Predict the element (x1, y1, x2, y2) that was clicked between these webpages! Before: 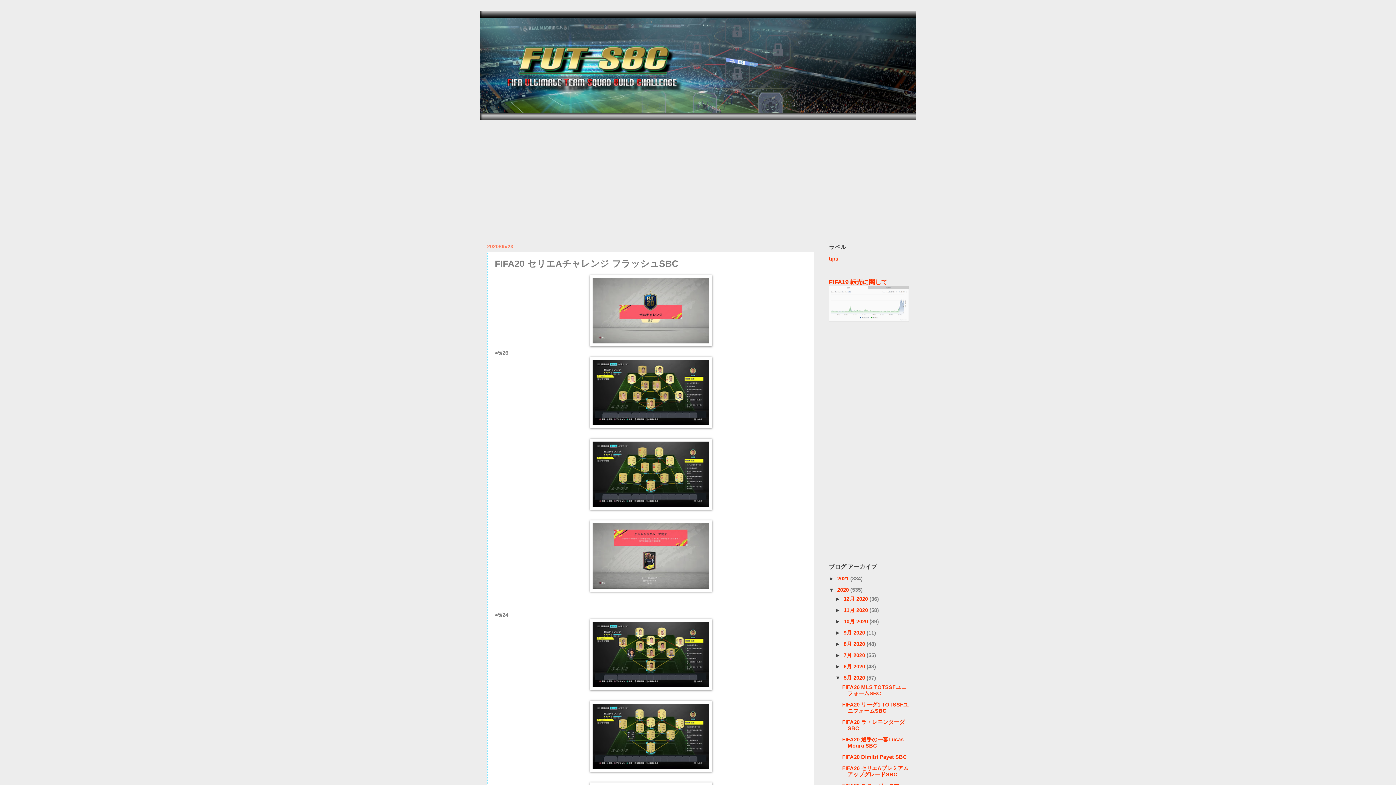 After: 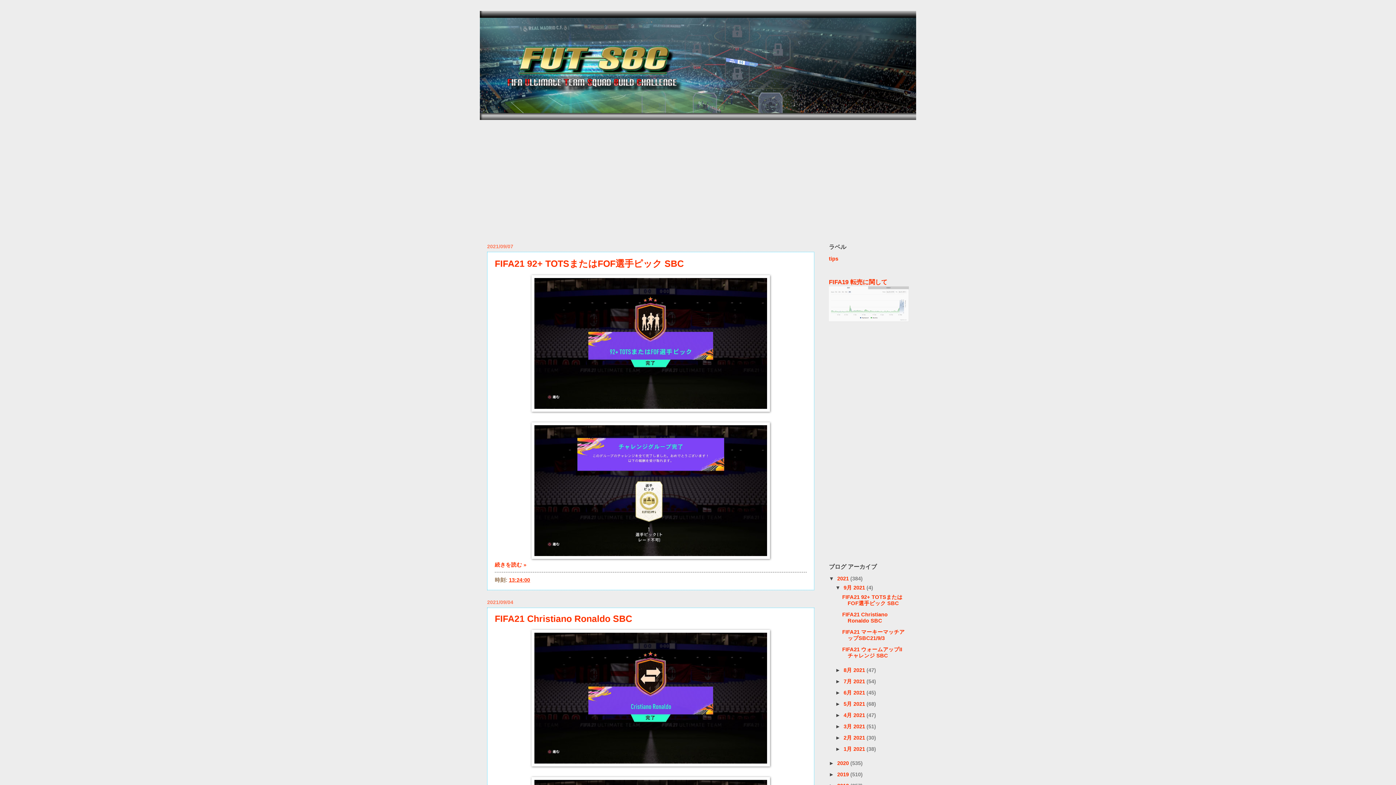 Action: bbox: (837, 575, 850, 581) label: 2021 